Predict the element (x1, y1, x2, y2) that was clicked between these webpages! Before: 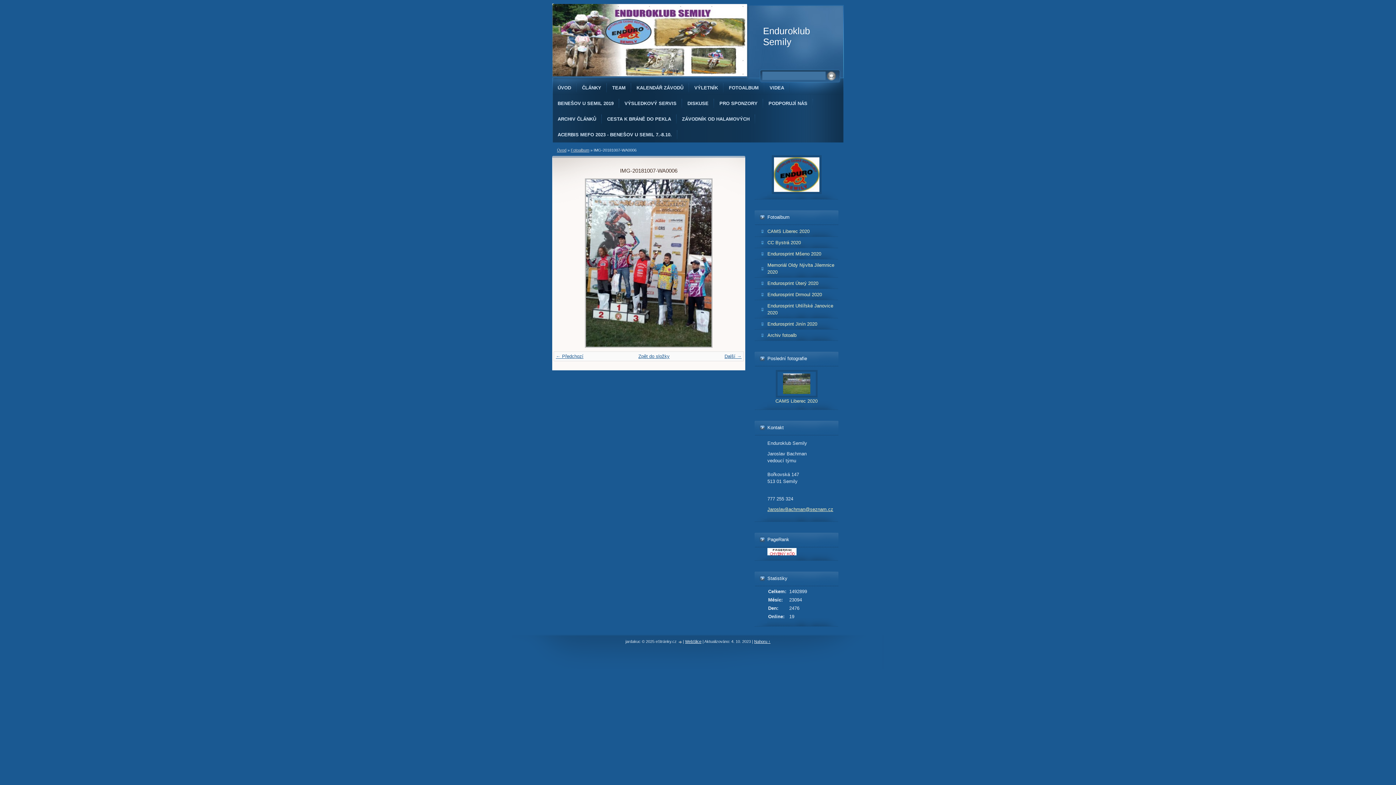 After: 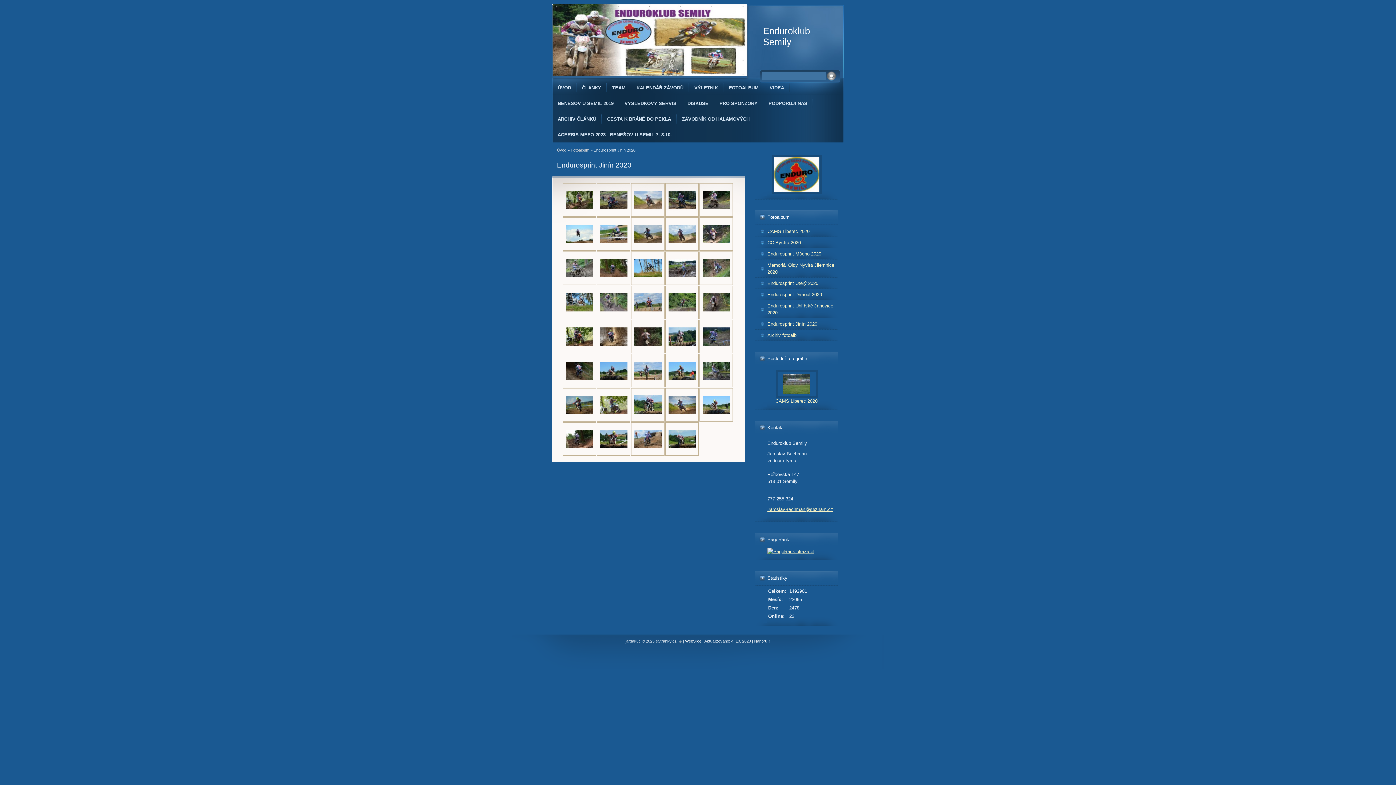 Action: bbox: (754, 320, 838, 327) label: Endurosprint Jinín 2020